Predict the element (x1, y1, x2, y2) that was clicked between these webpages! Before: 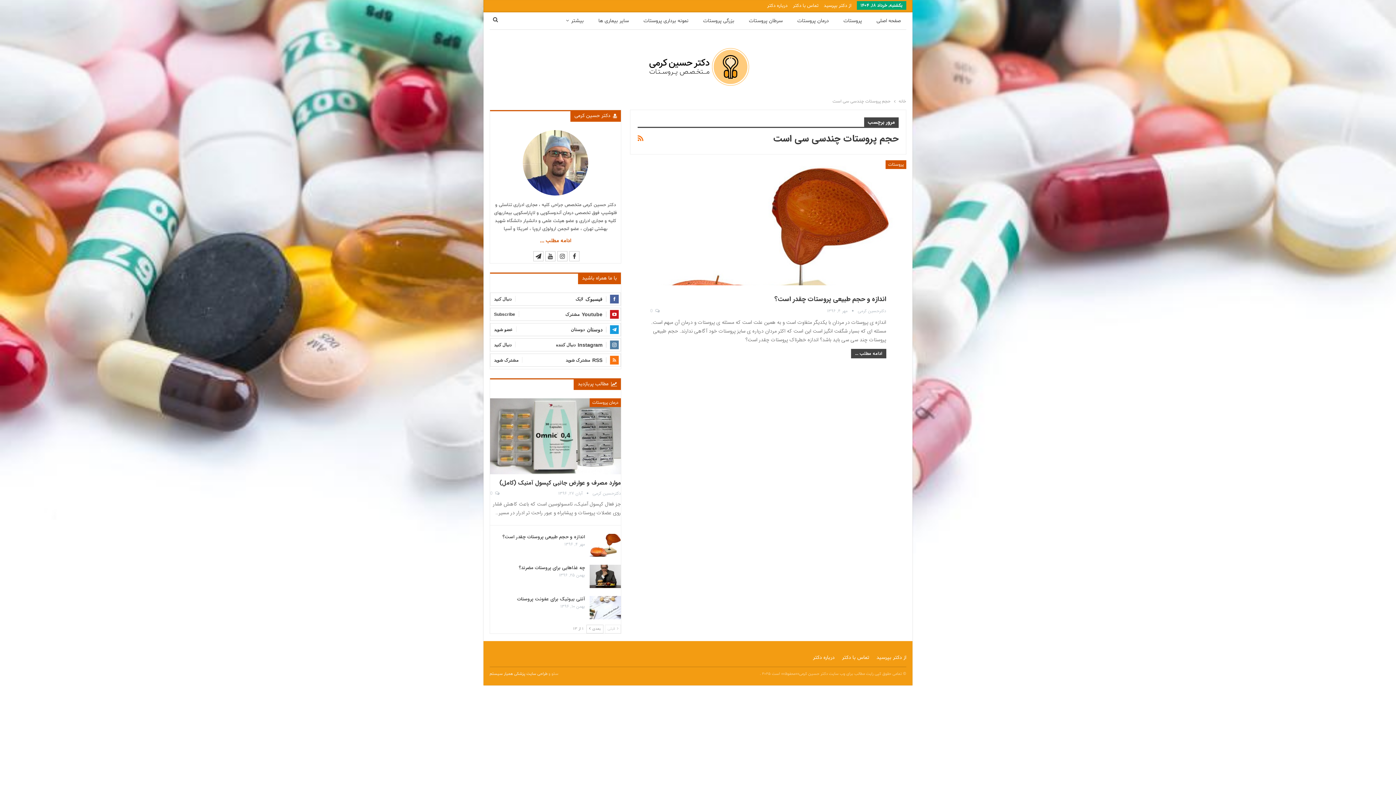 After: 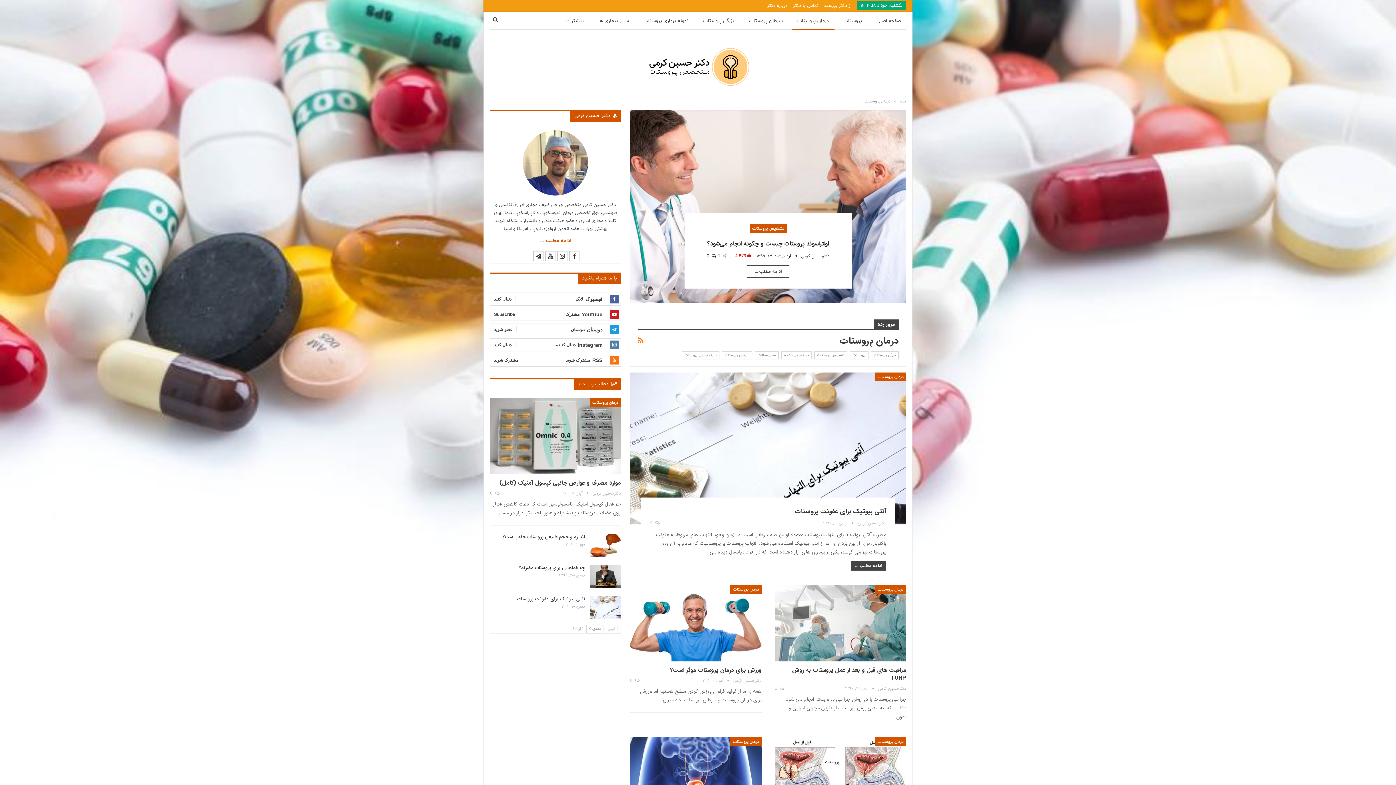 Action: label: درمان پروستات bbox: (589, 398, 621, 407)